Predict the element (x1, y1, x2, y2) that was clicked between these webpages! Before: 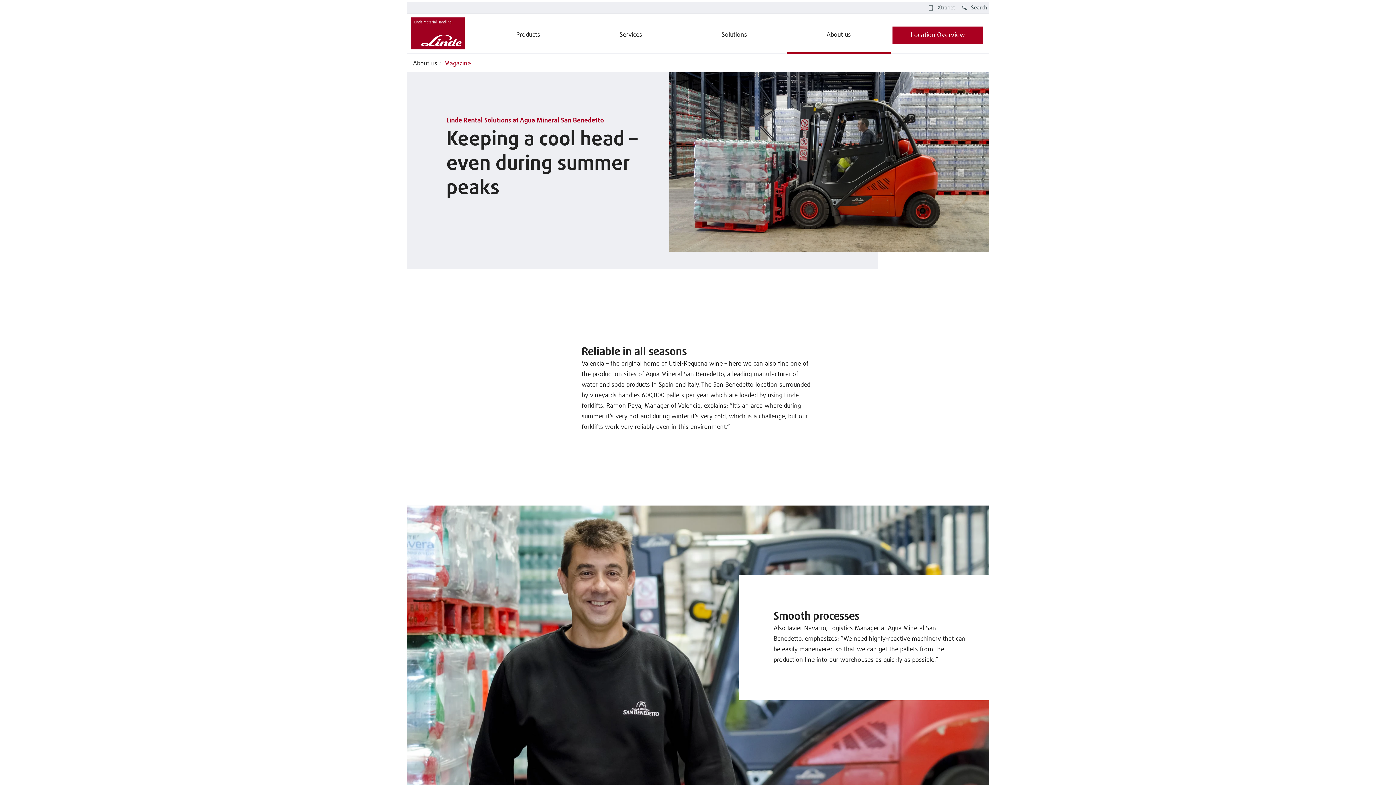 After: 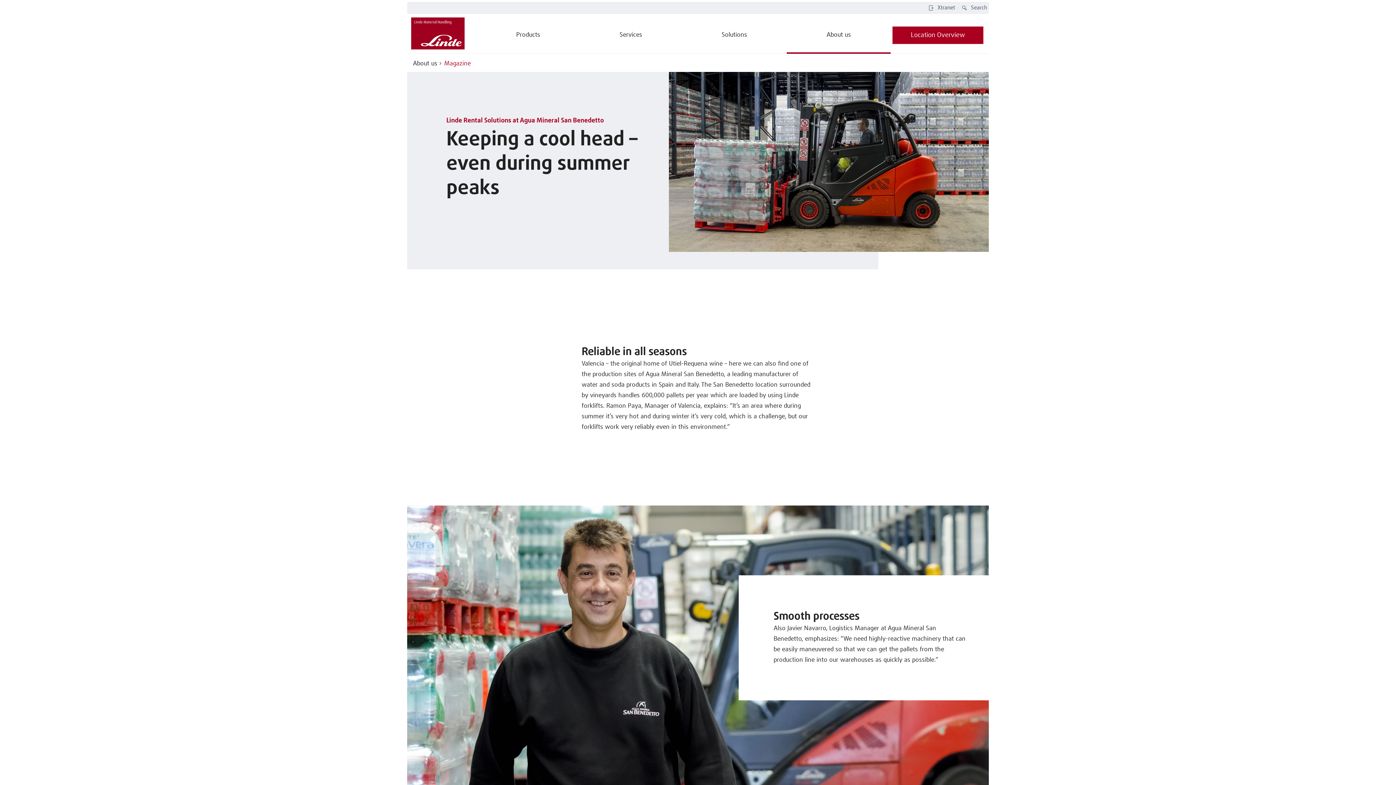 Action: label: Magazine bbox: (437, 57, 470, 68)